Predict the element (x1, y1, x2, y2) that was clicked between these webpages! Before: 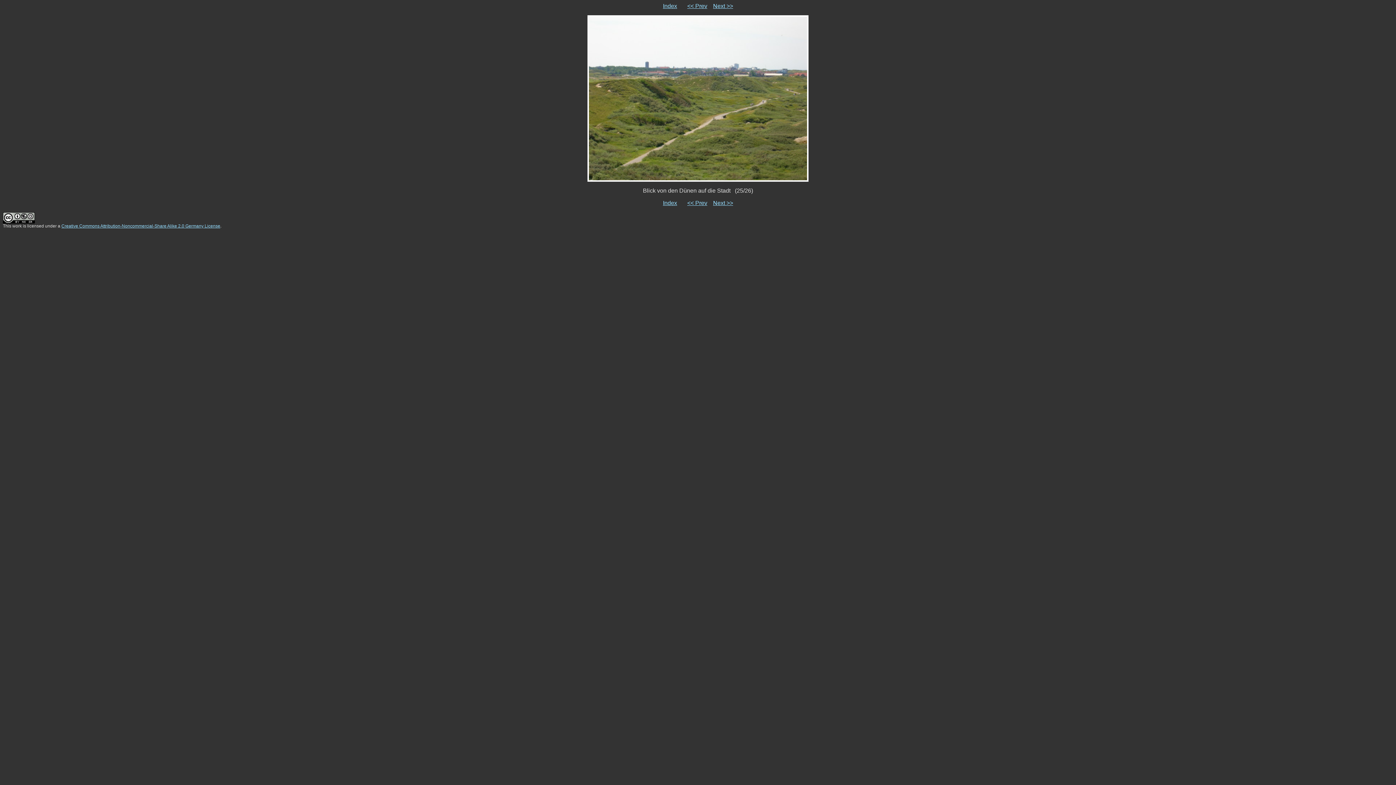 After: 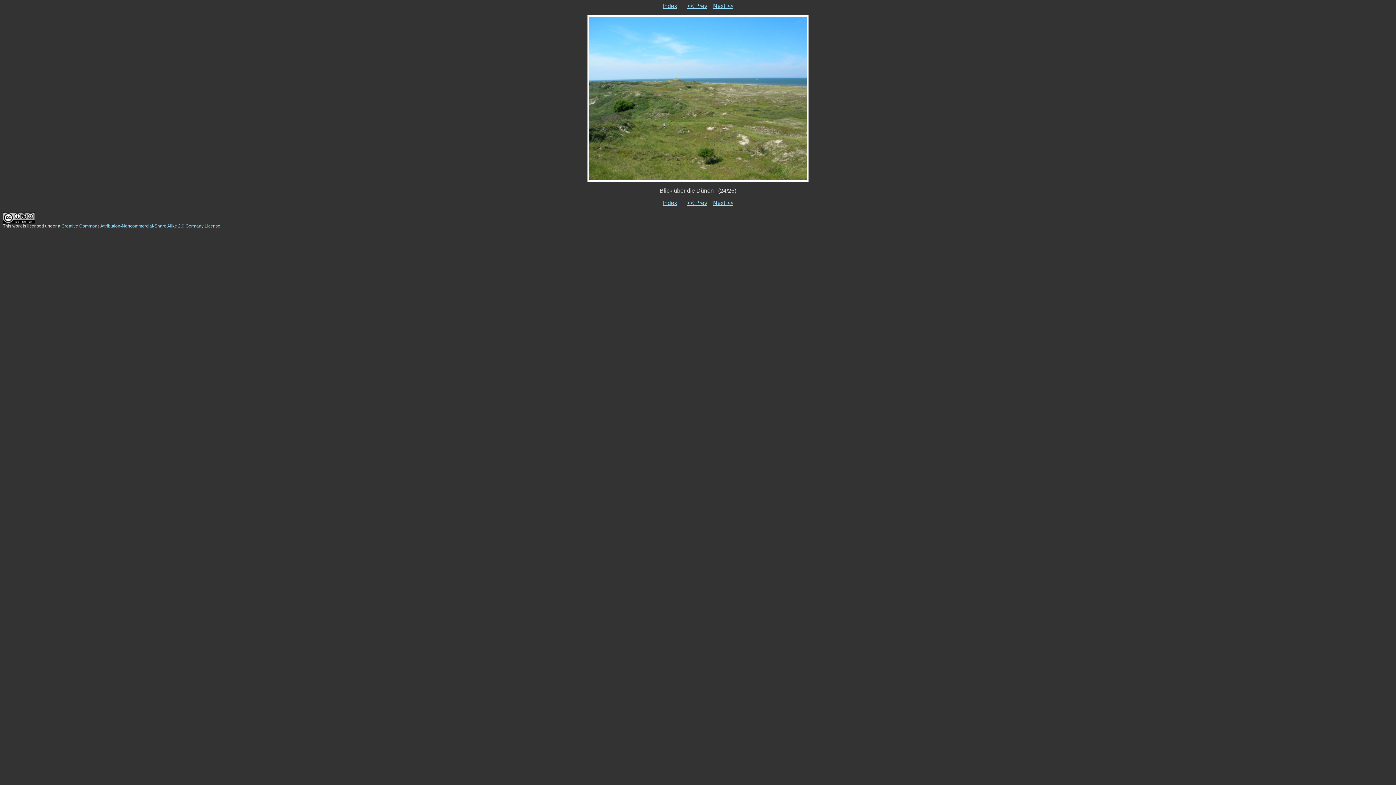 Action: bbox: (687, 200, 707, 206) label: << Prev